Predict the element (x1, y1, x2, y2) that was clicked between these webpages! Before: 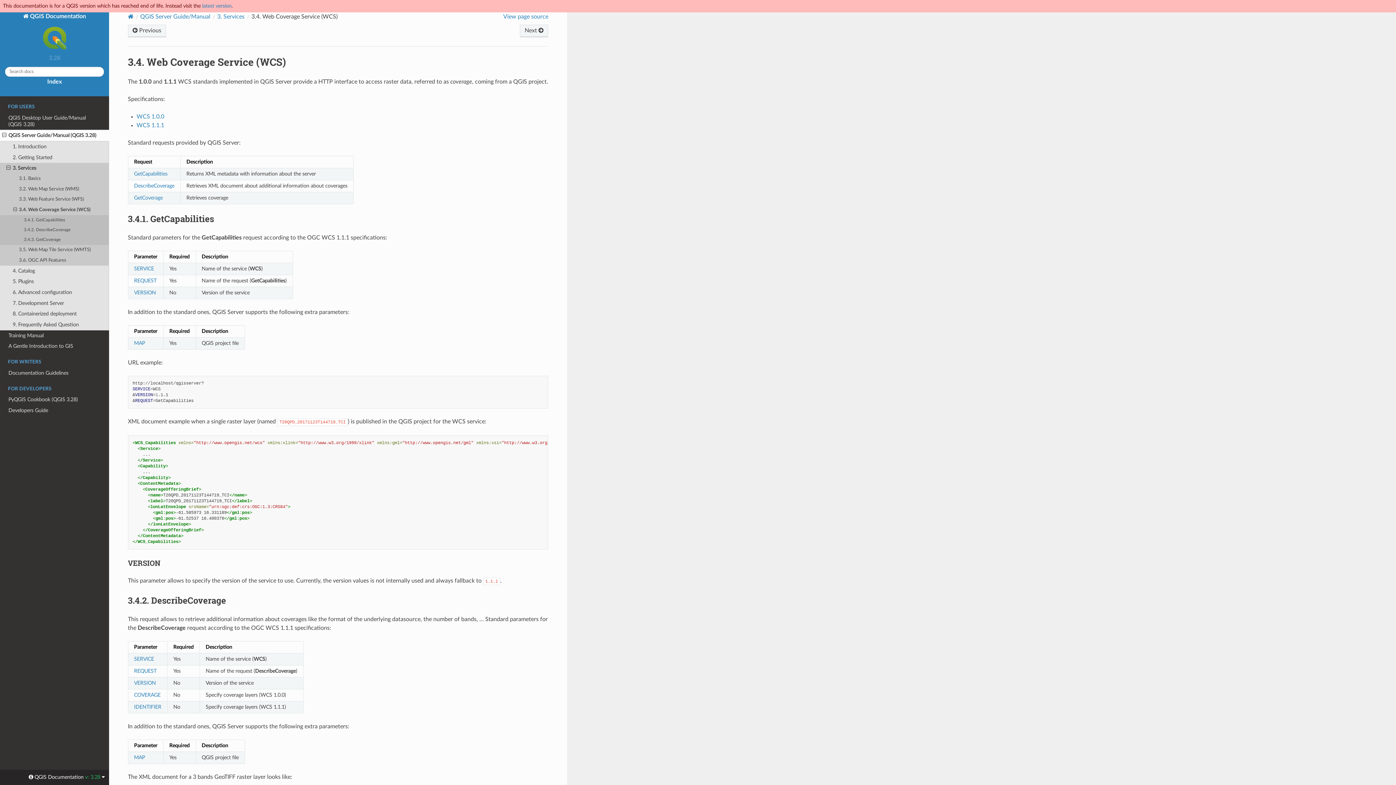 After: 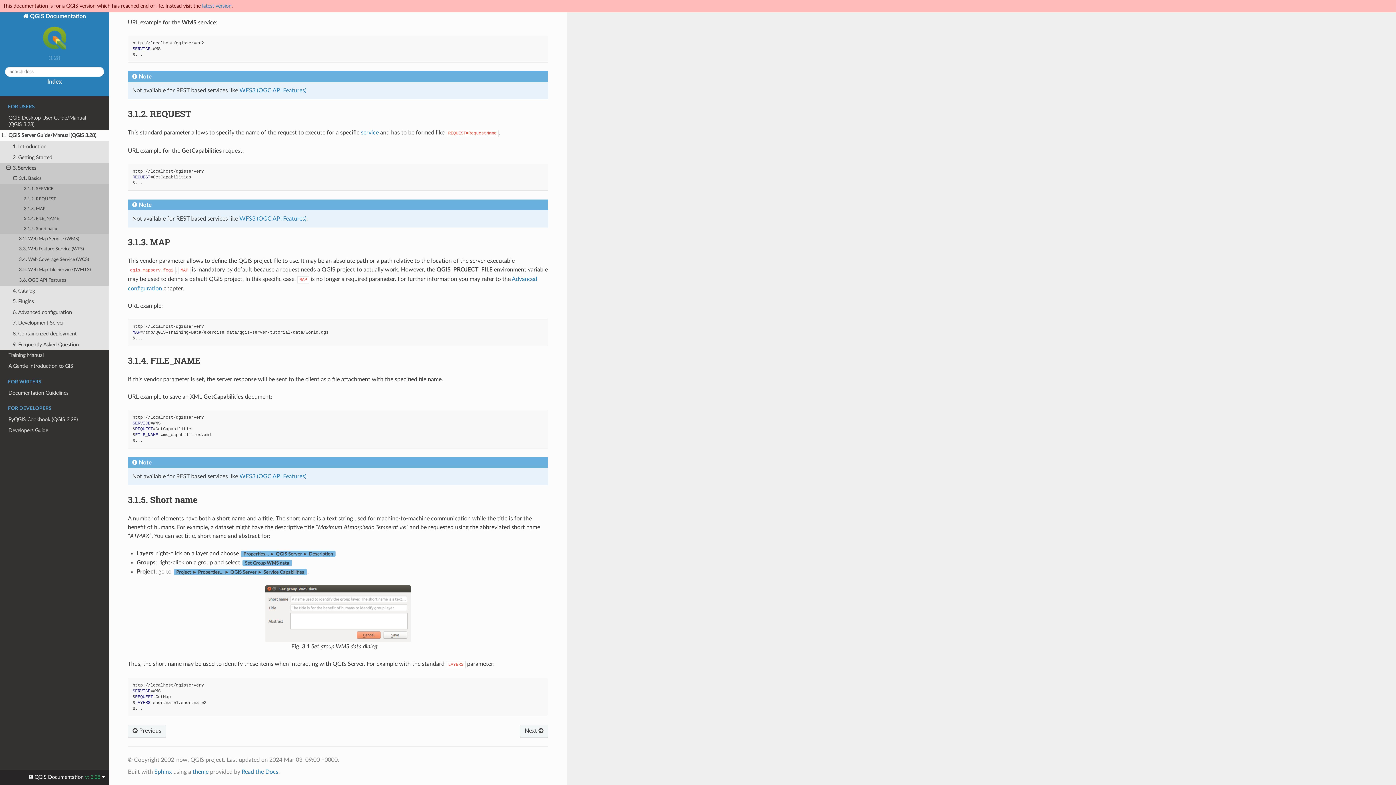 Action: bbox: (134, 668, 156, 674) label: REQUEST